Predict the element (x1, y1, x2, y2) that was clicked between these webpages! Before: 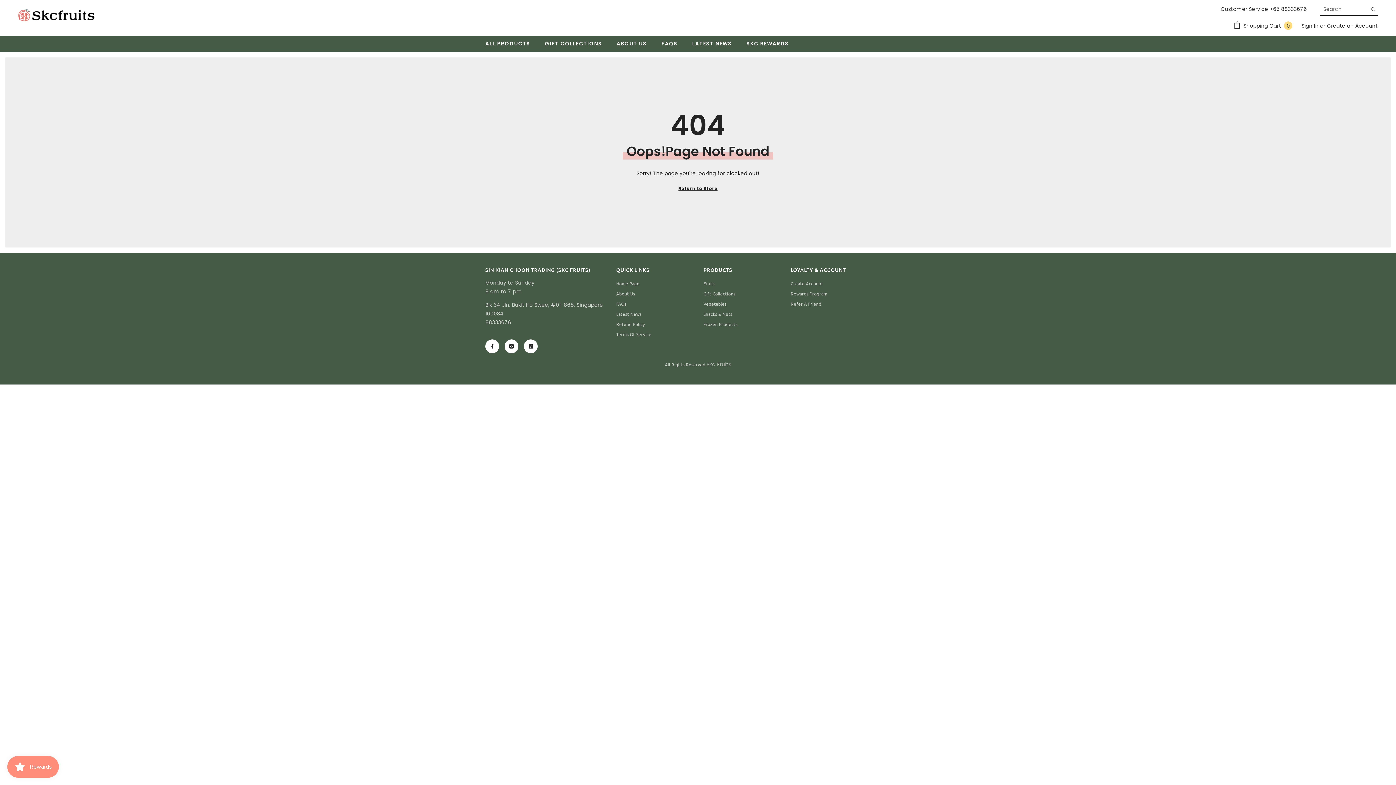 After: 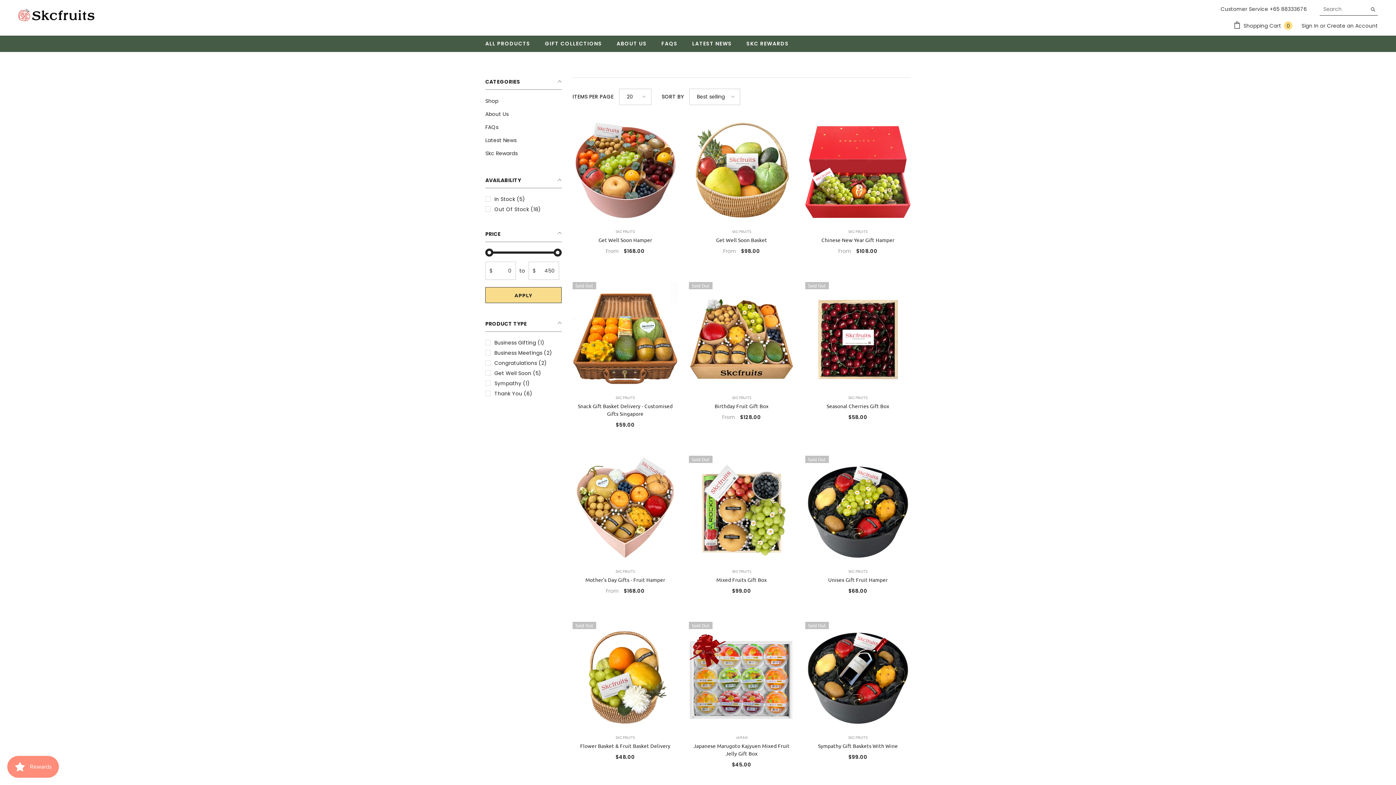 Action: bbox: (703, 288, 735, 298) label: Gift Collections